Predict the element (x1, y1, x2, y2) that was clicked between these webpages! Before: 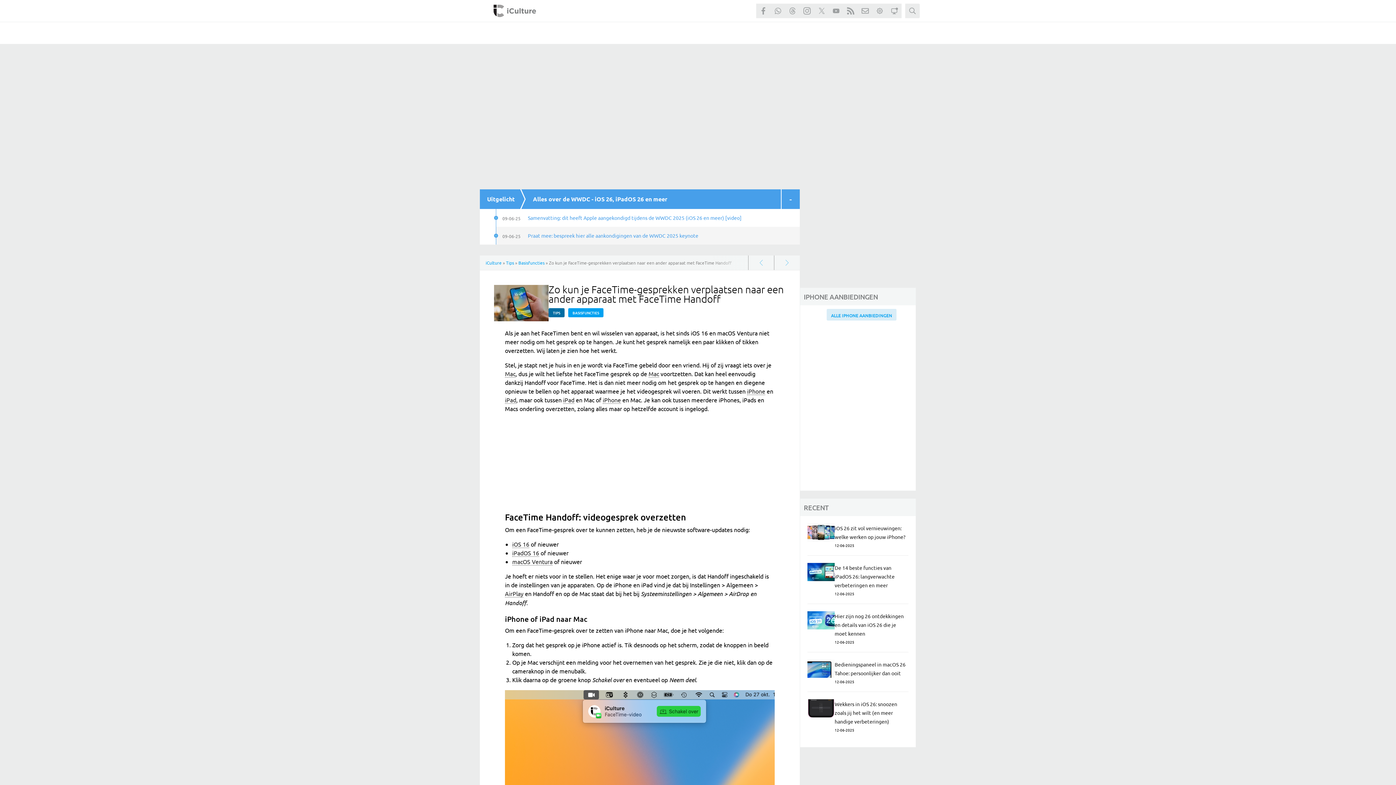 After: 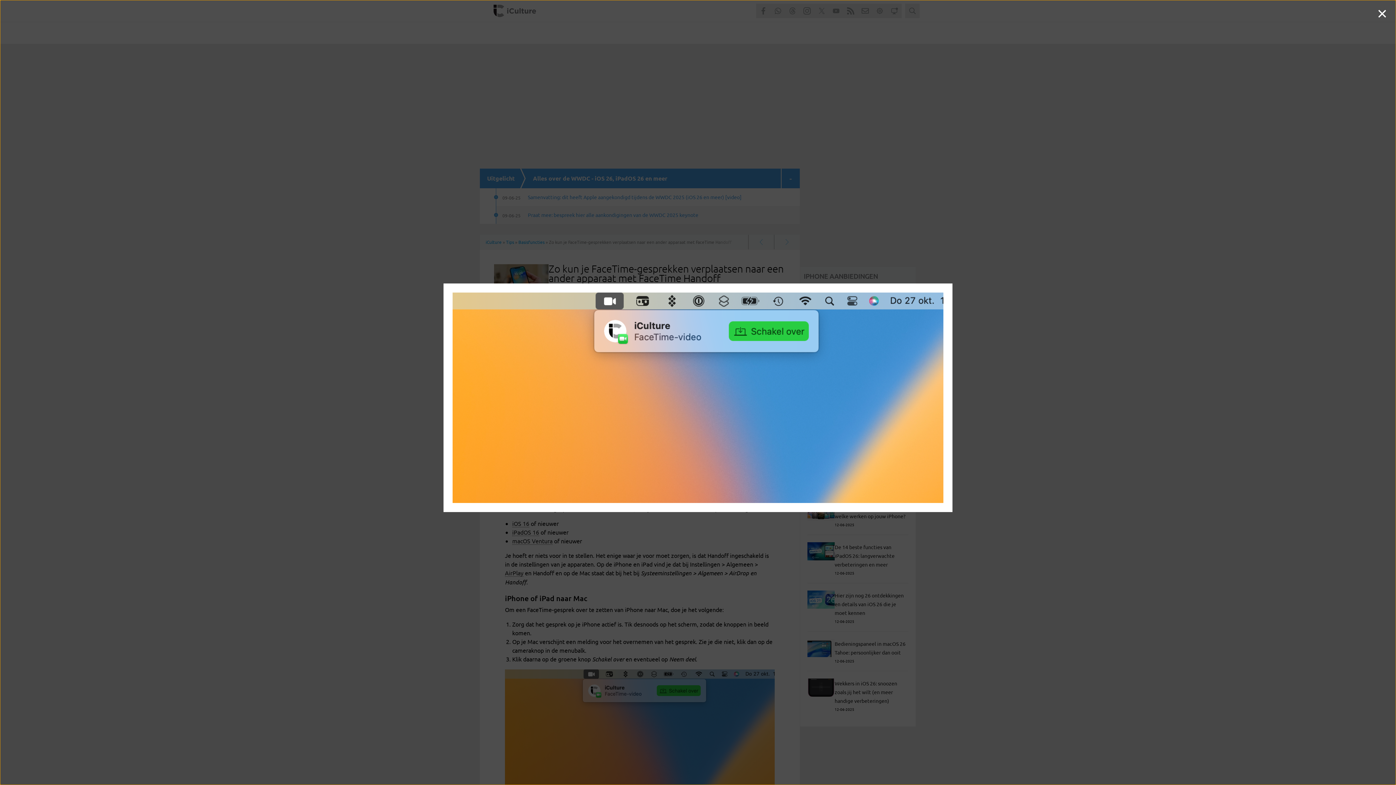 Action: bbox: (505, 690, 774, 806)